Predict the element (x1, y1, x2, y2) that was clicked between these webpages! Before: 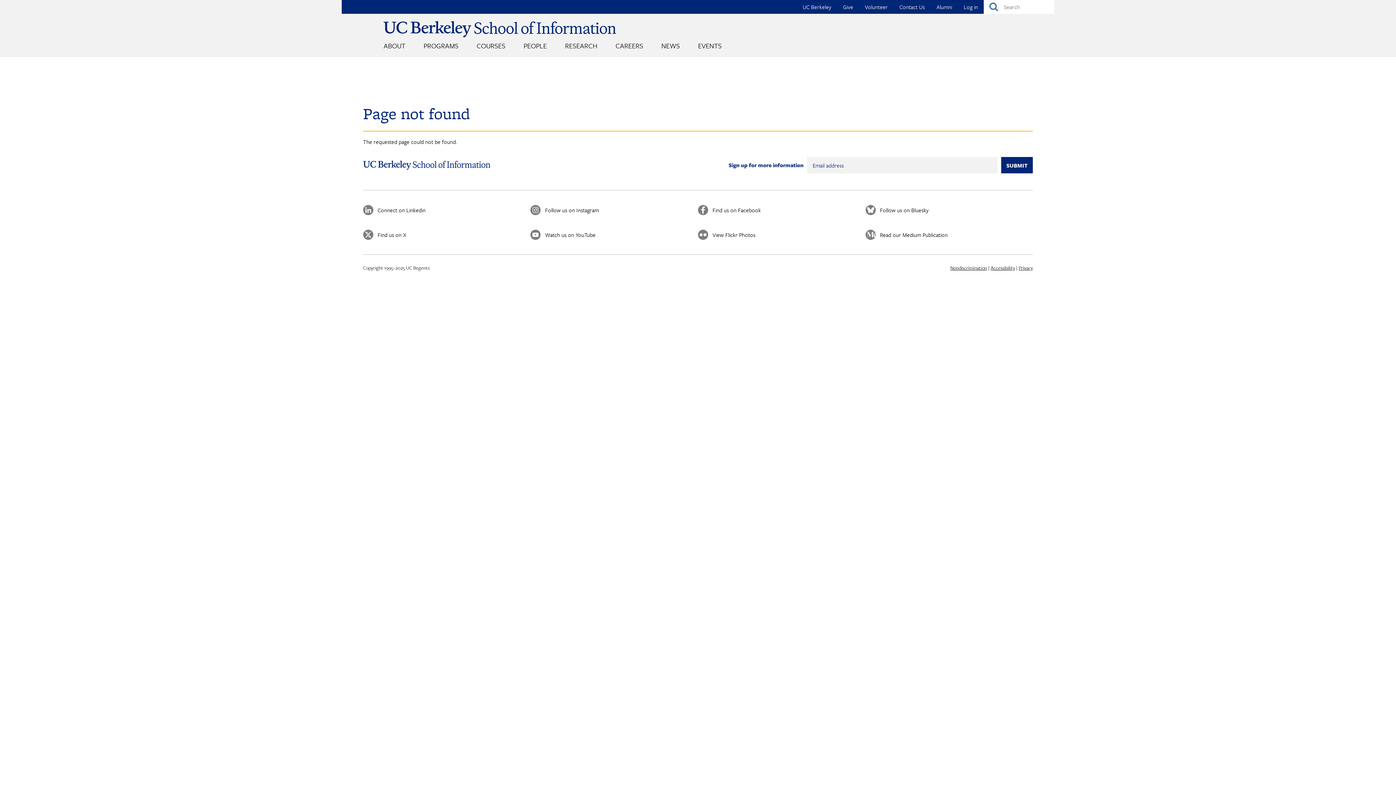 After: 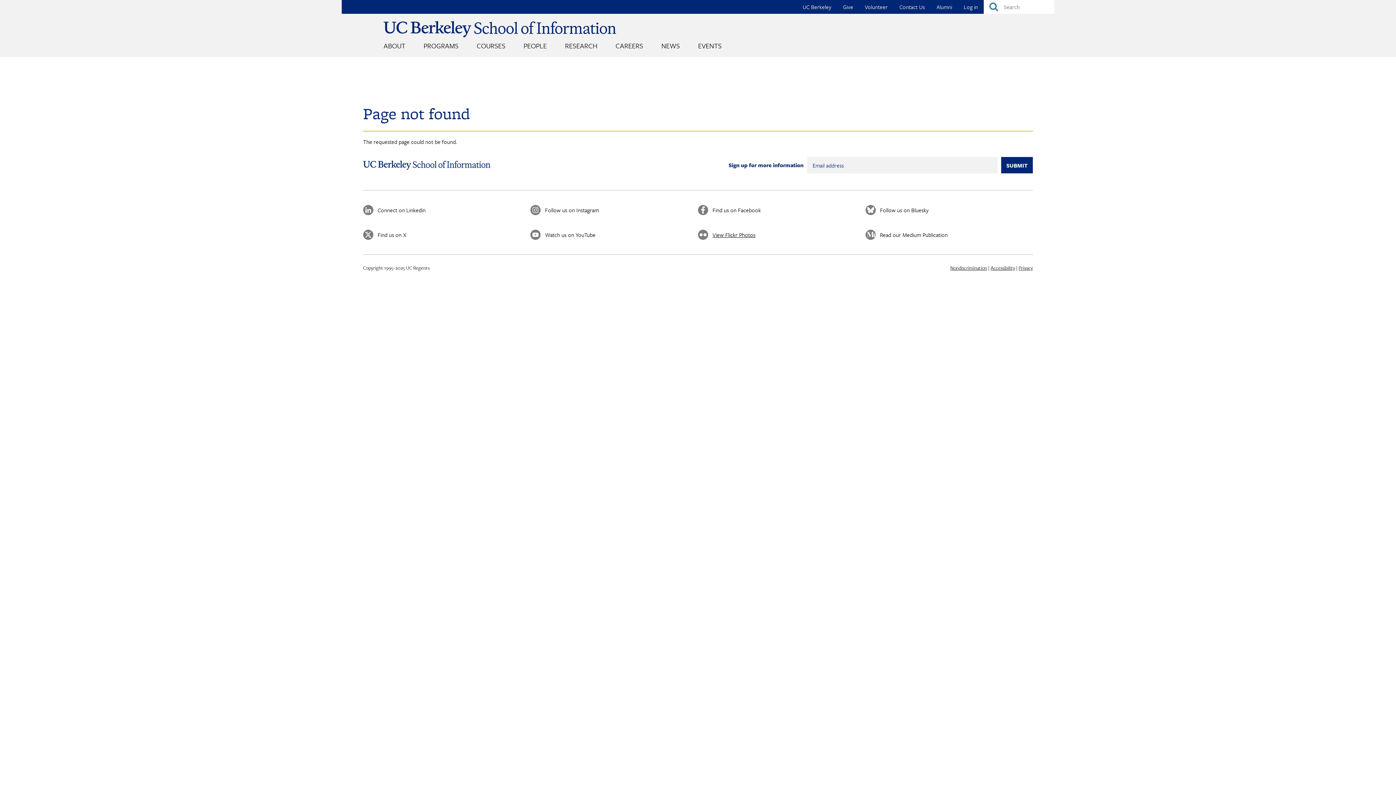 Action: bbox: (698, 229, 865, 240) label: View Flickr Photos